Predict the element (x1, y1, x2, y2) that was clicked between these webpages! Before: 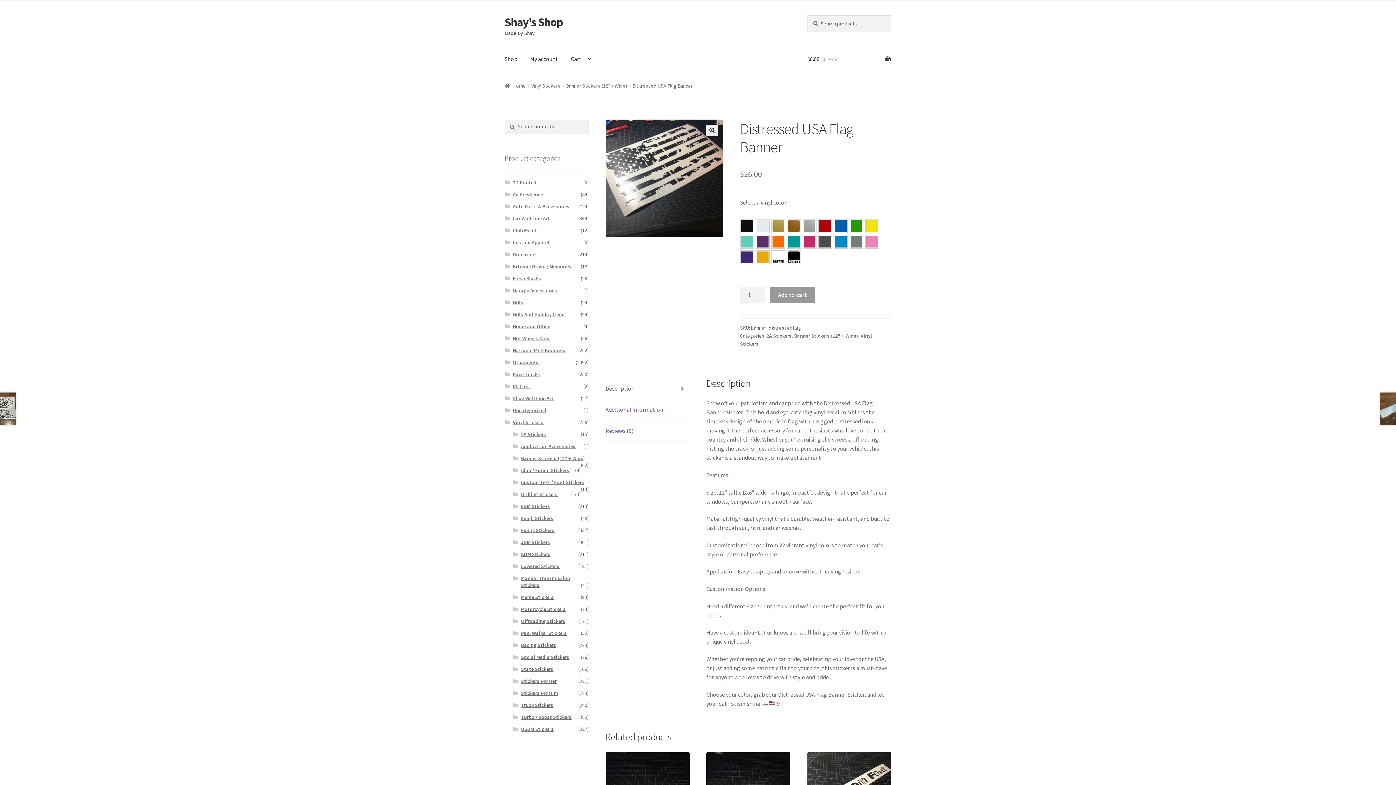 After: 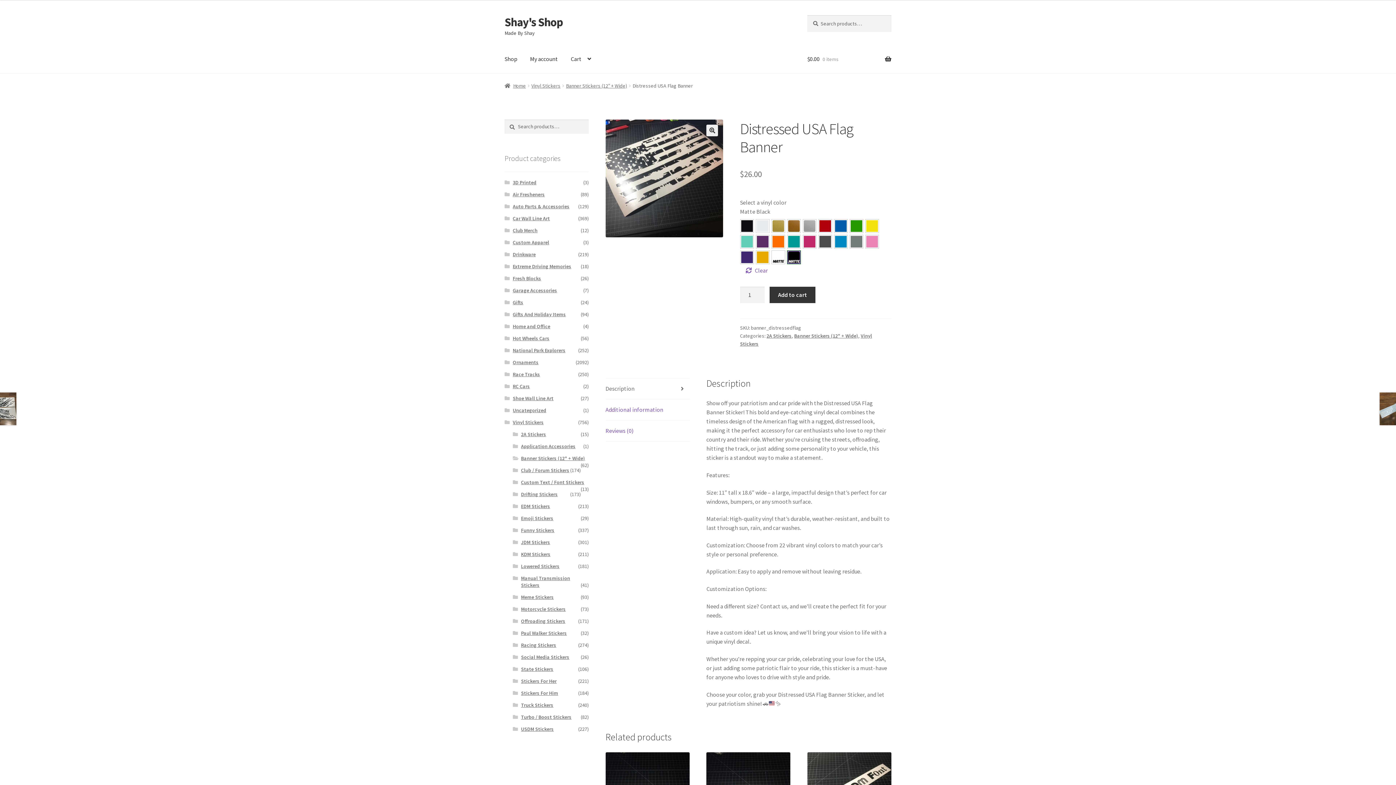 Action: bbox: (788, 251, 799, 263)